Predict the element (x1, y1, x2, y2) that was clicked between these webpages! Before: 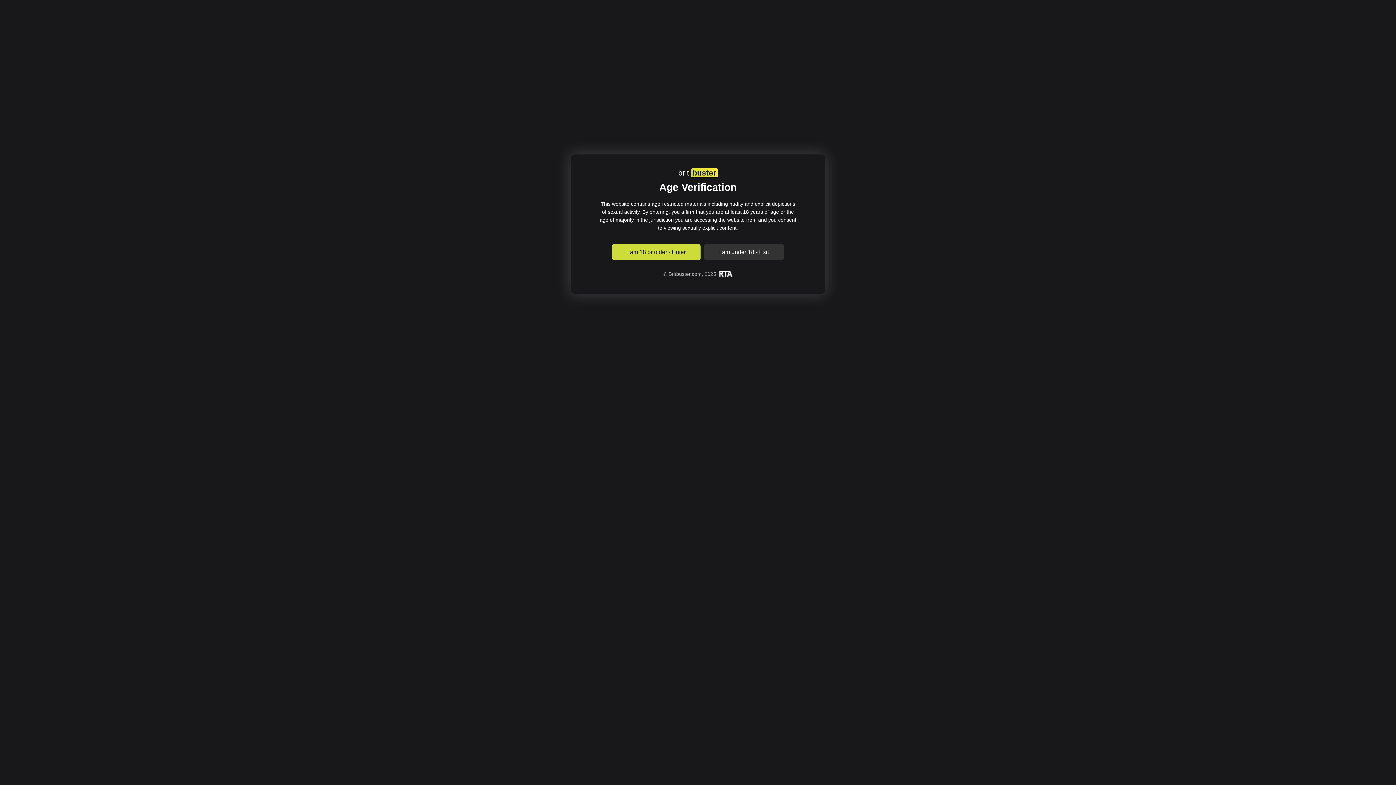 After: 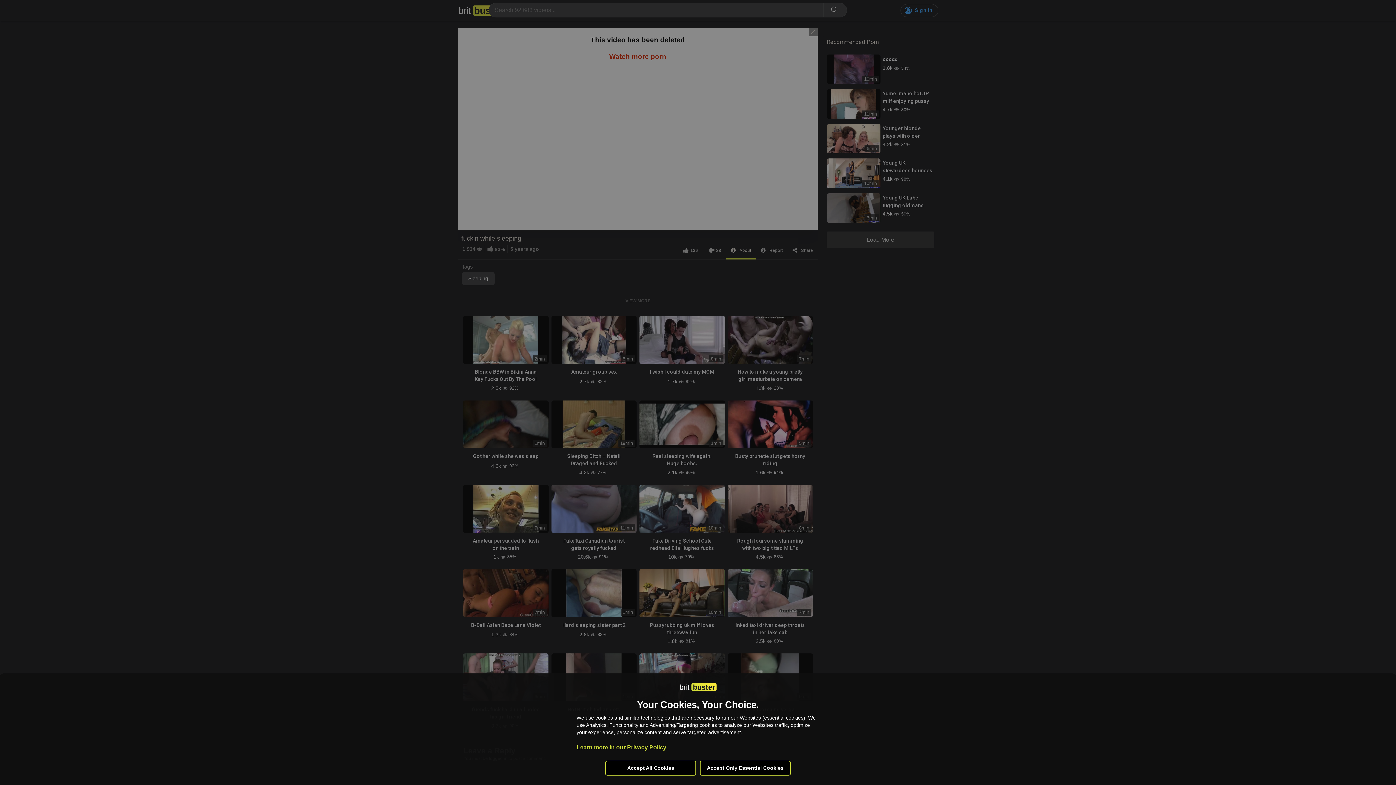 Action: label: I am 18 or older - Enter bbox: (612, 244, 700, 260)